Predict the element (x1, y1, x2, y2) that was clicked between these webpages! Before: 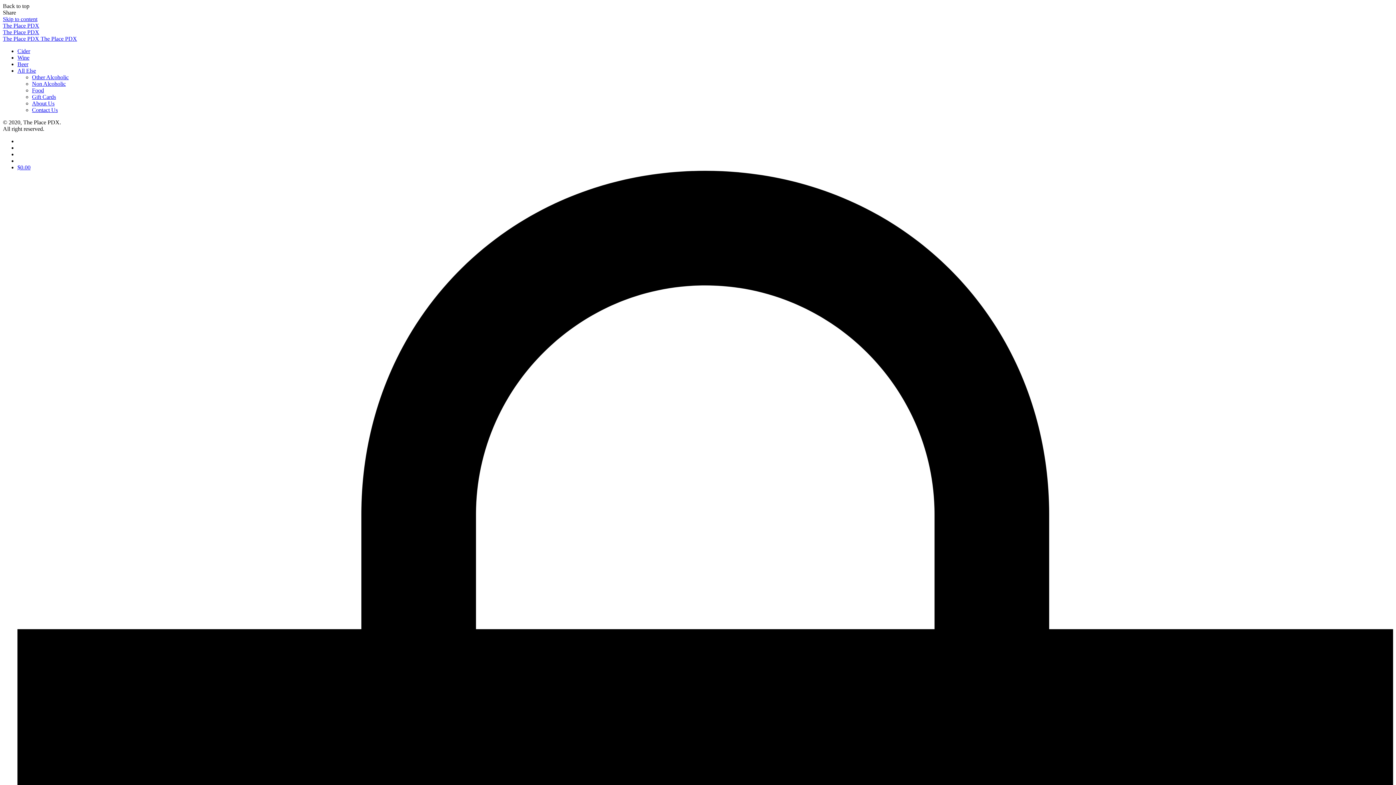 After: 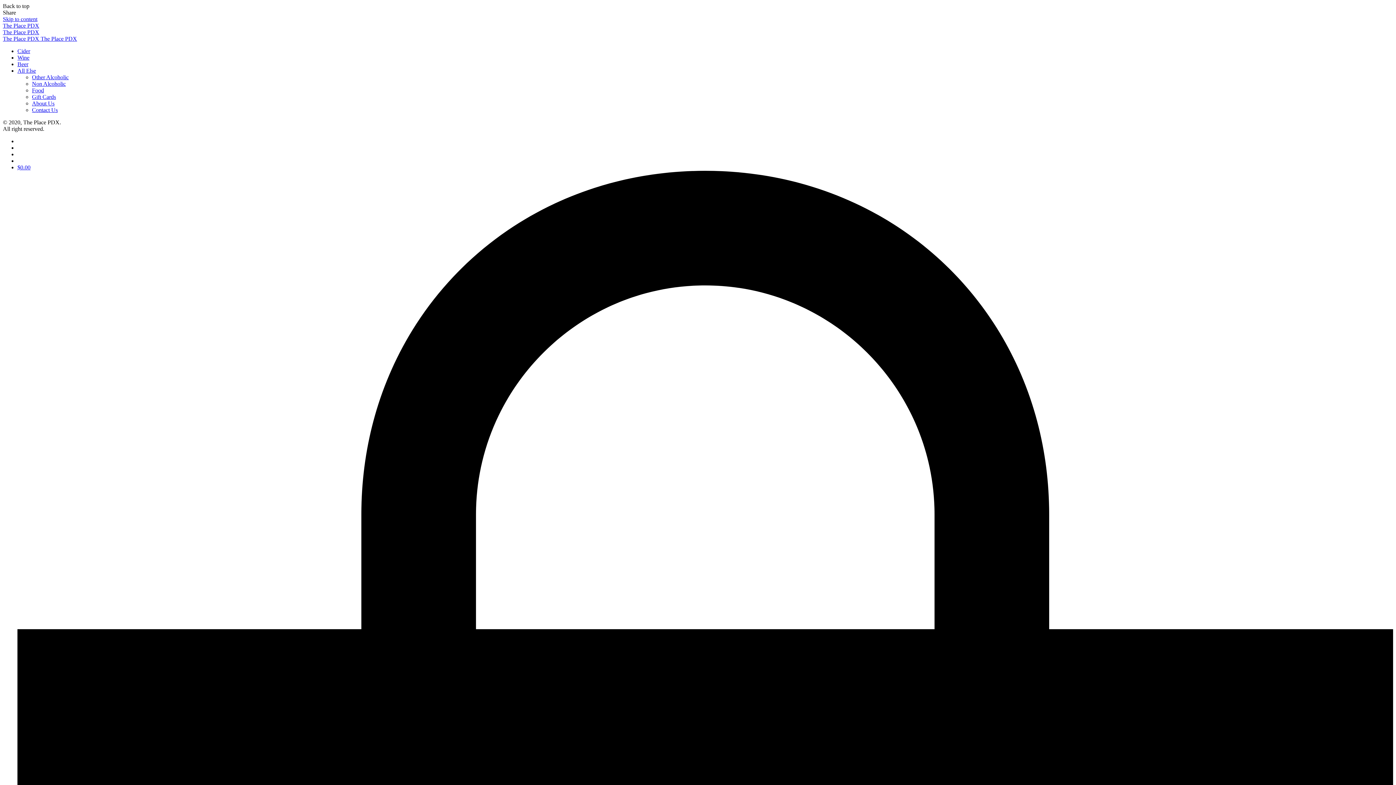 Action: bbox: (32, 80, 65, 86) label: Non Alcoholic